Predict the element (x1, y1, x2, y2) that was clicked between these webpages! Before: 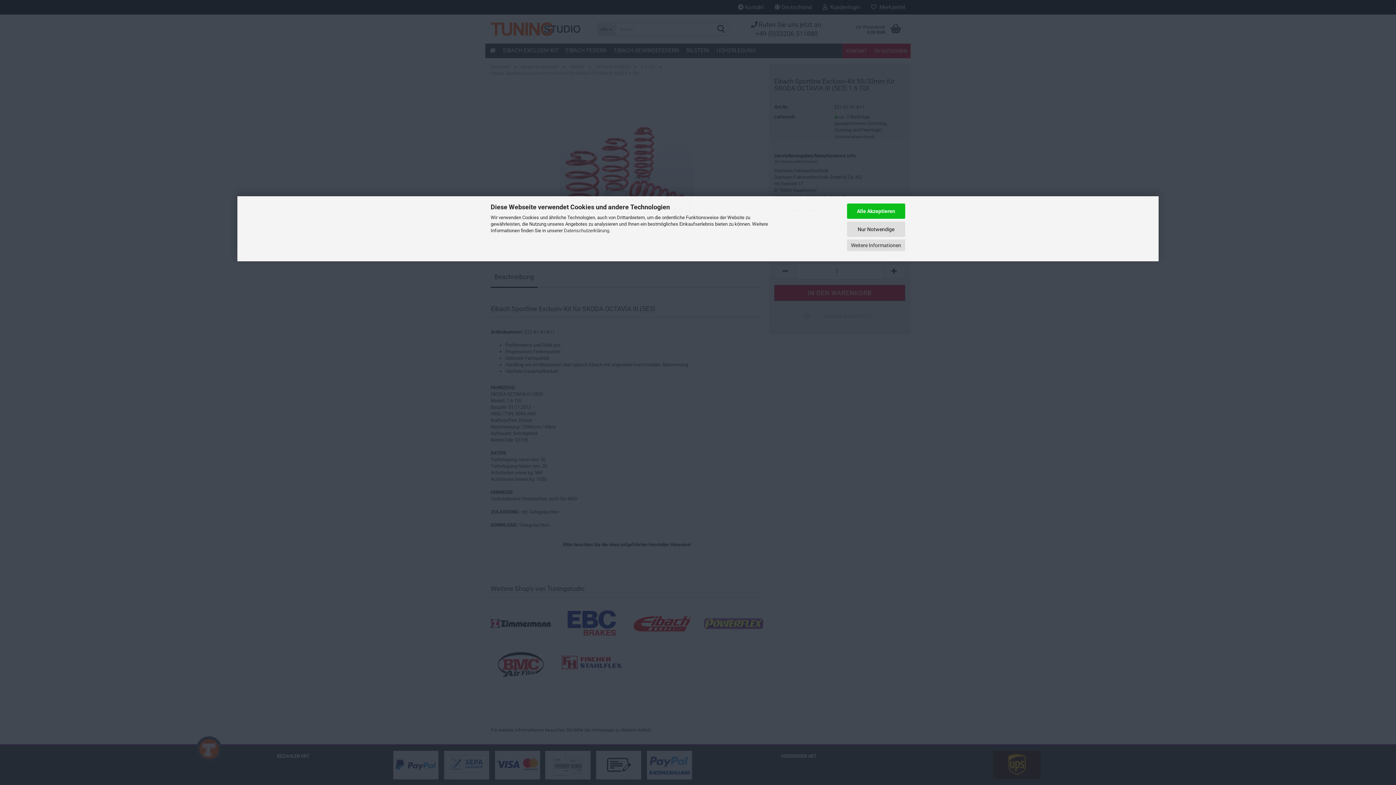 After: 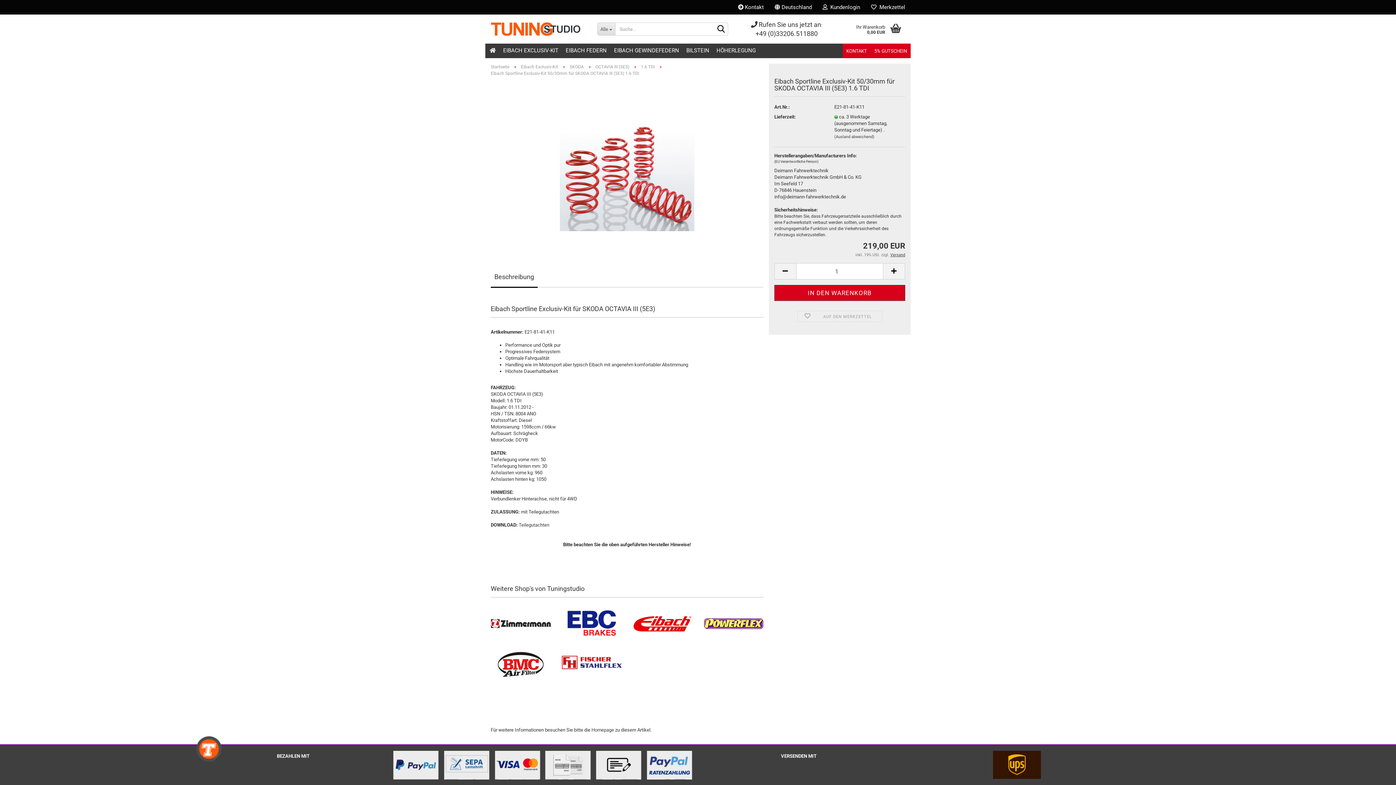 Action: bbox: (847, 221, 905, 236) label: Nur Notwendige